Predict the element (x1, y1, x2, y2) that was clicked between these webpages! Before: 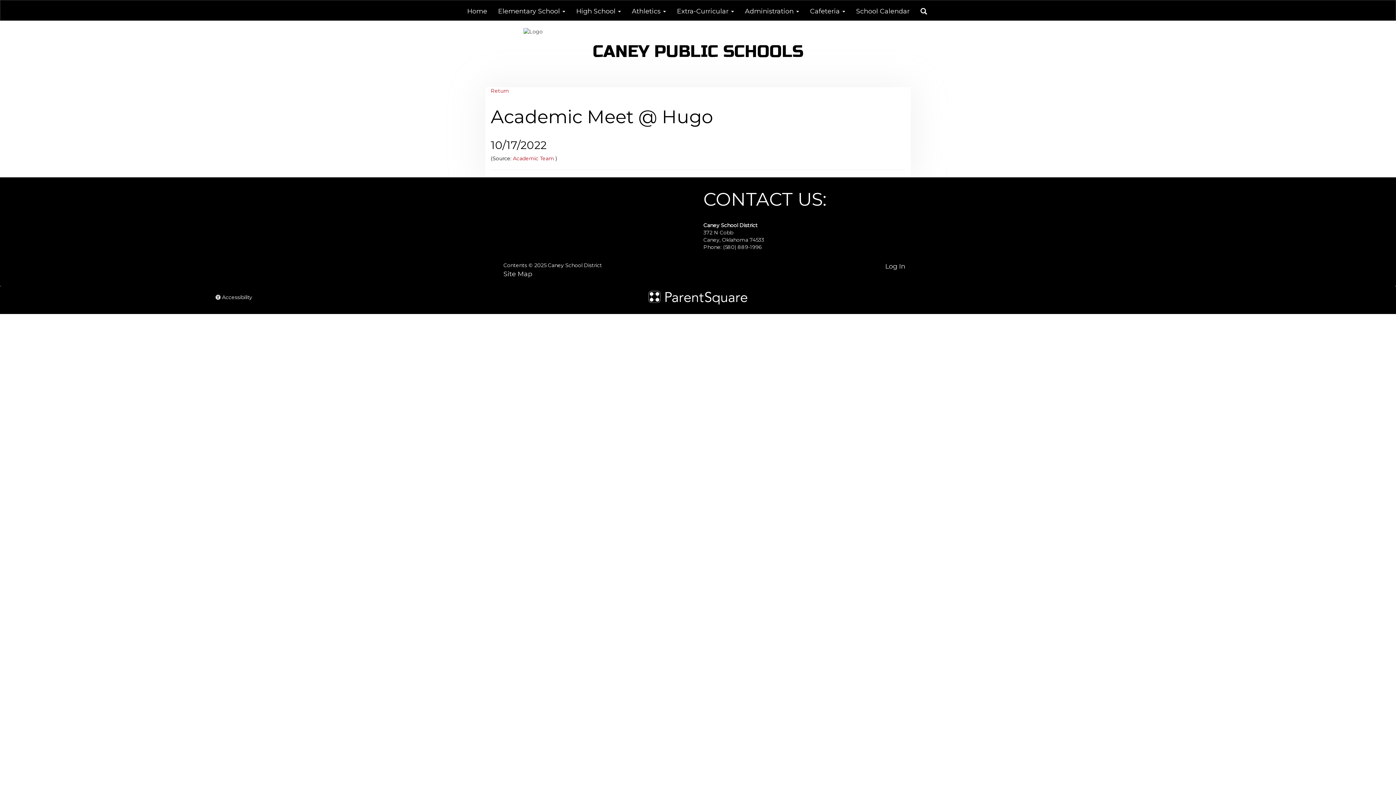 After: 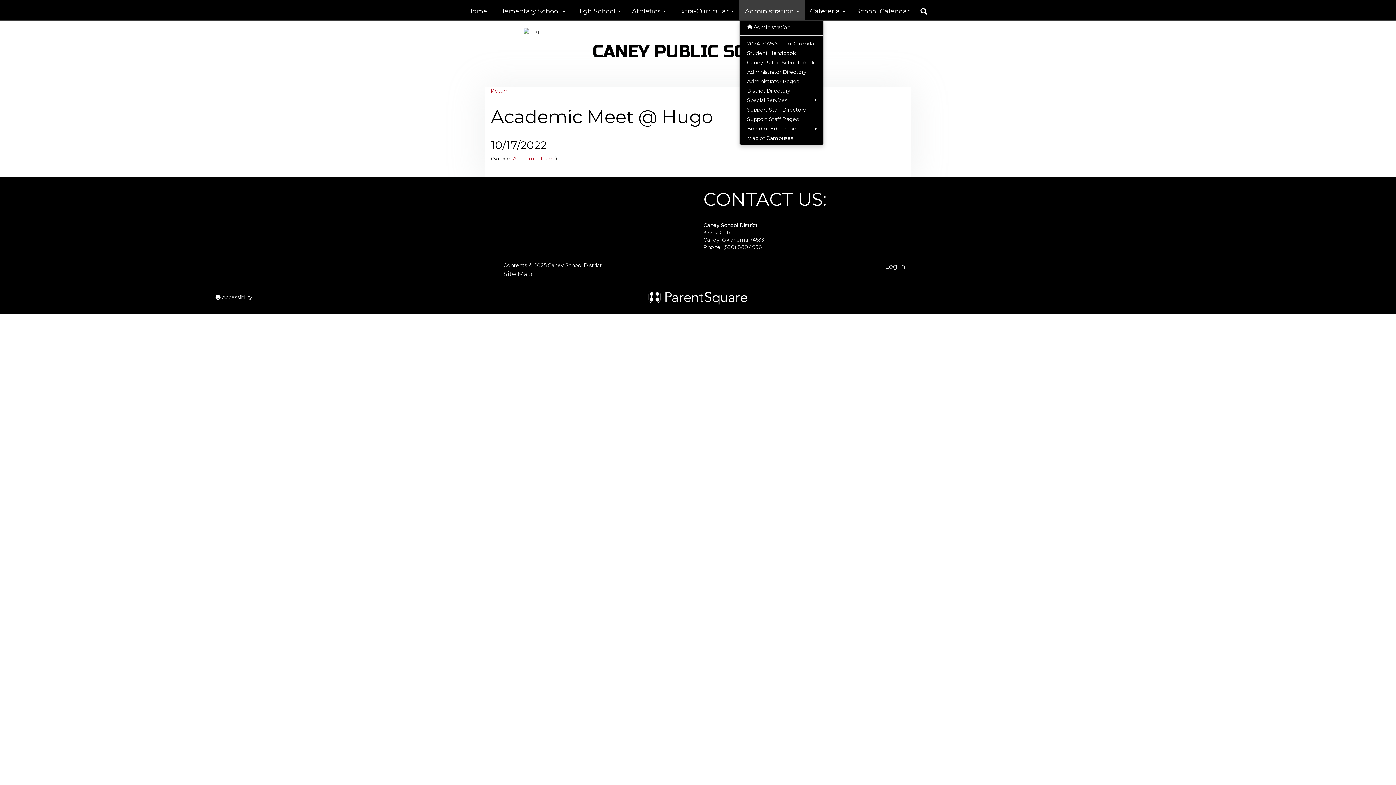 Action: bbox: (739, 0, 804, 20) label: Administration 